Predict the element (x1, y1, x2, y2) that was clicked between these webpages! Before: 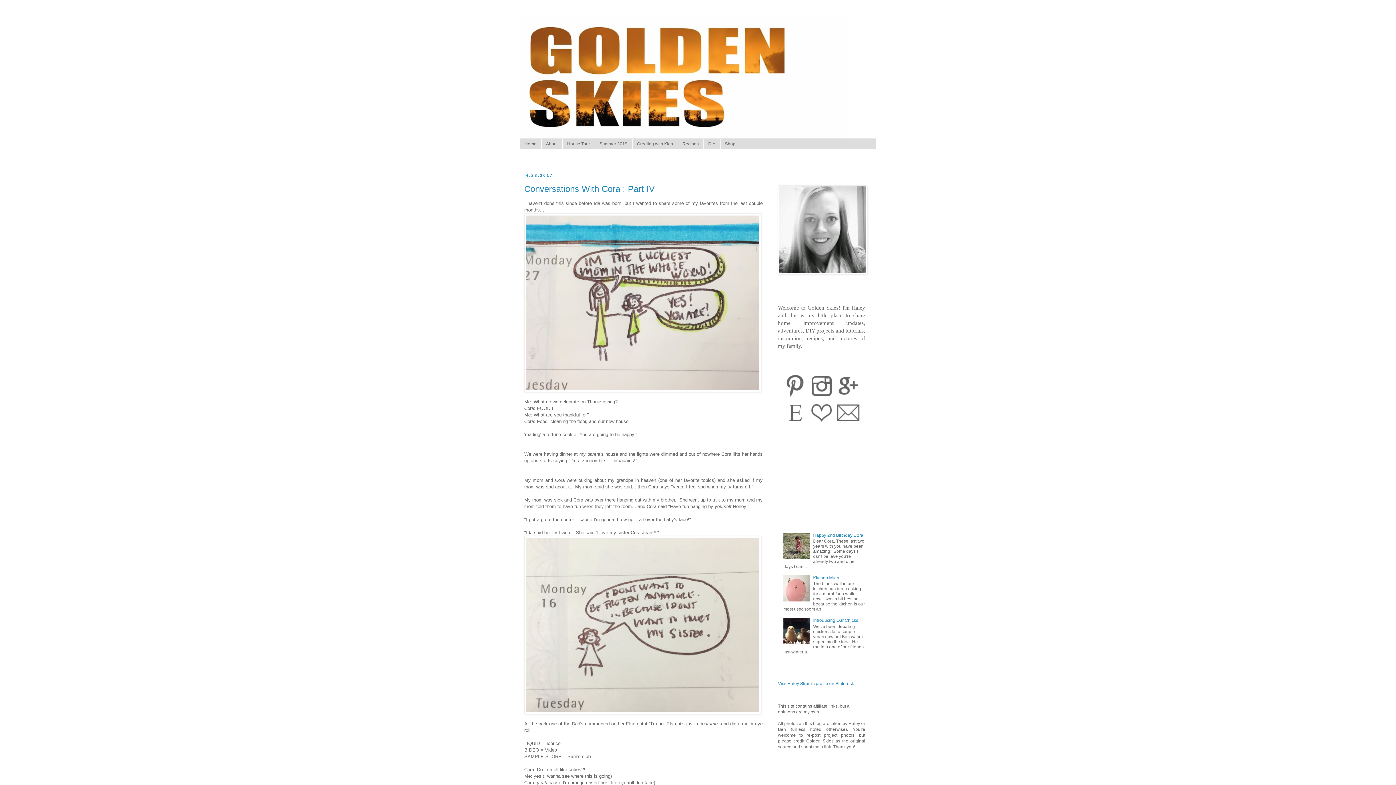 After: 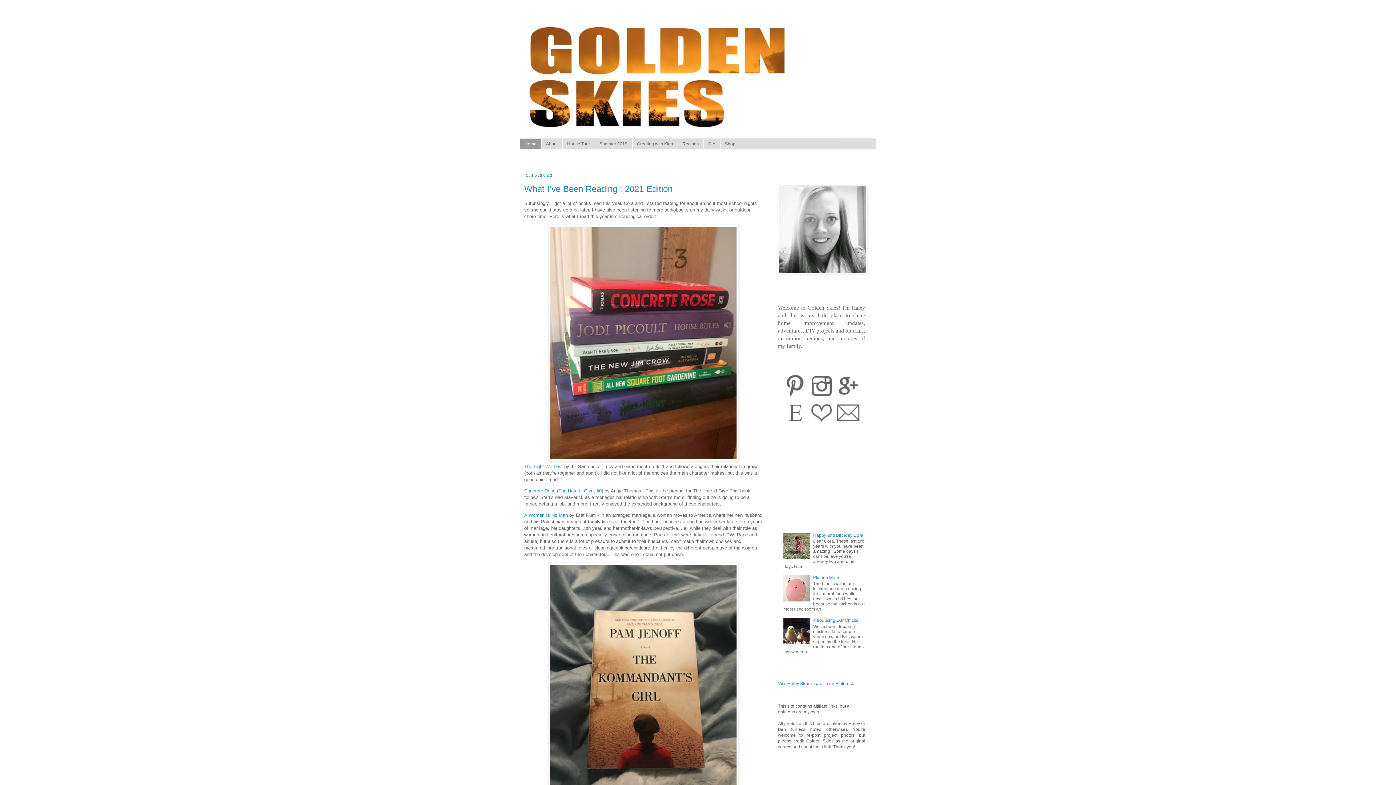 Action: bbox: (520, 14, 876, 138)